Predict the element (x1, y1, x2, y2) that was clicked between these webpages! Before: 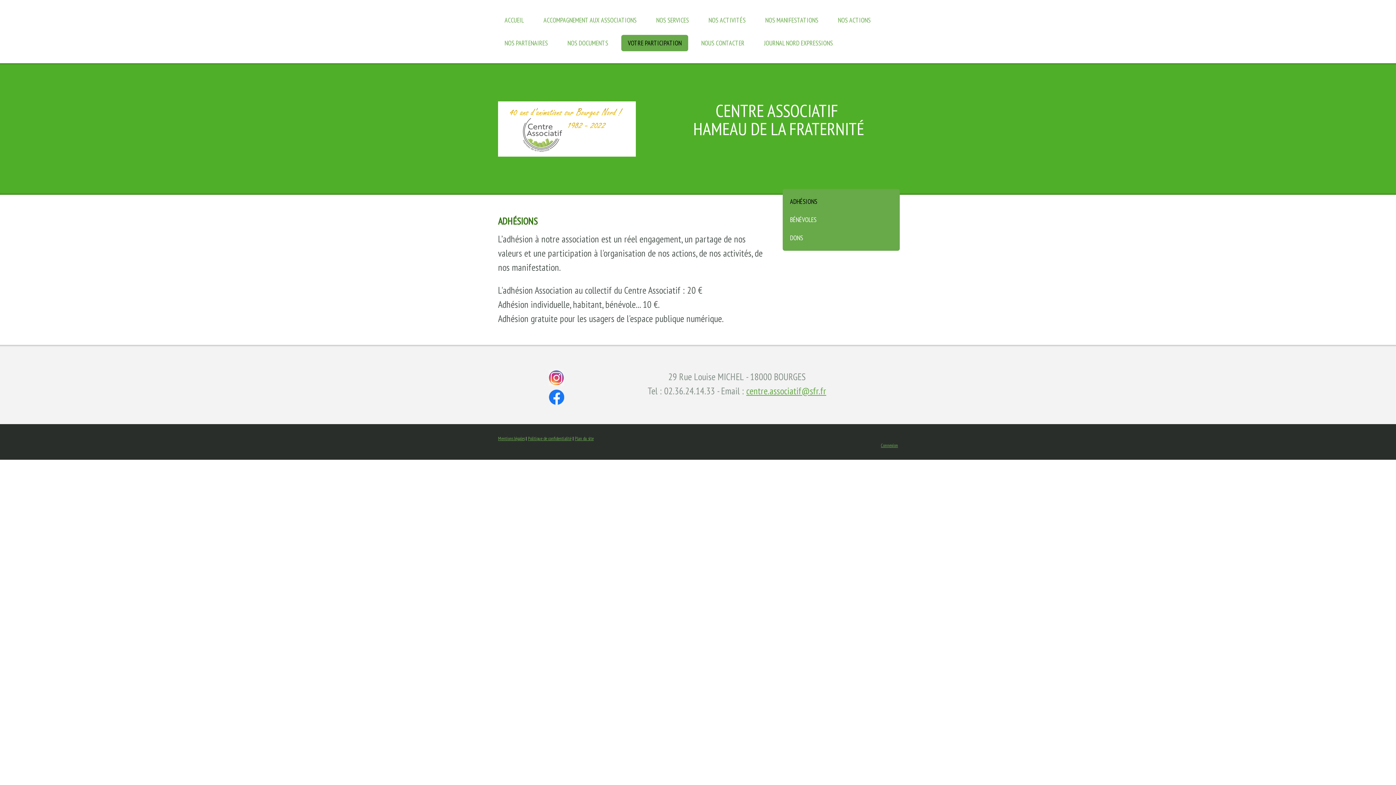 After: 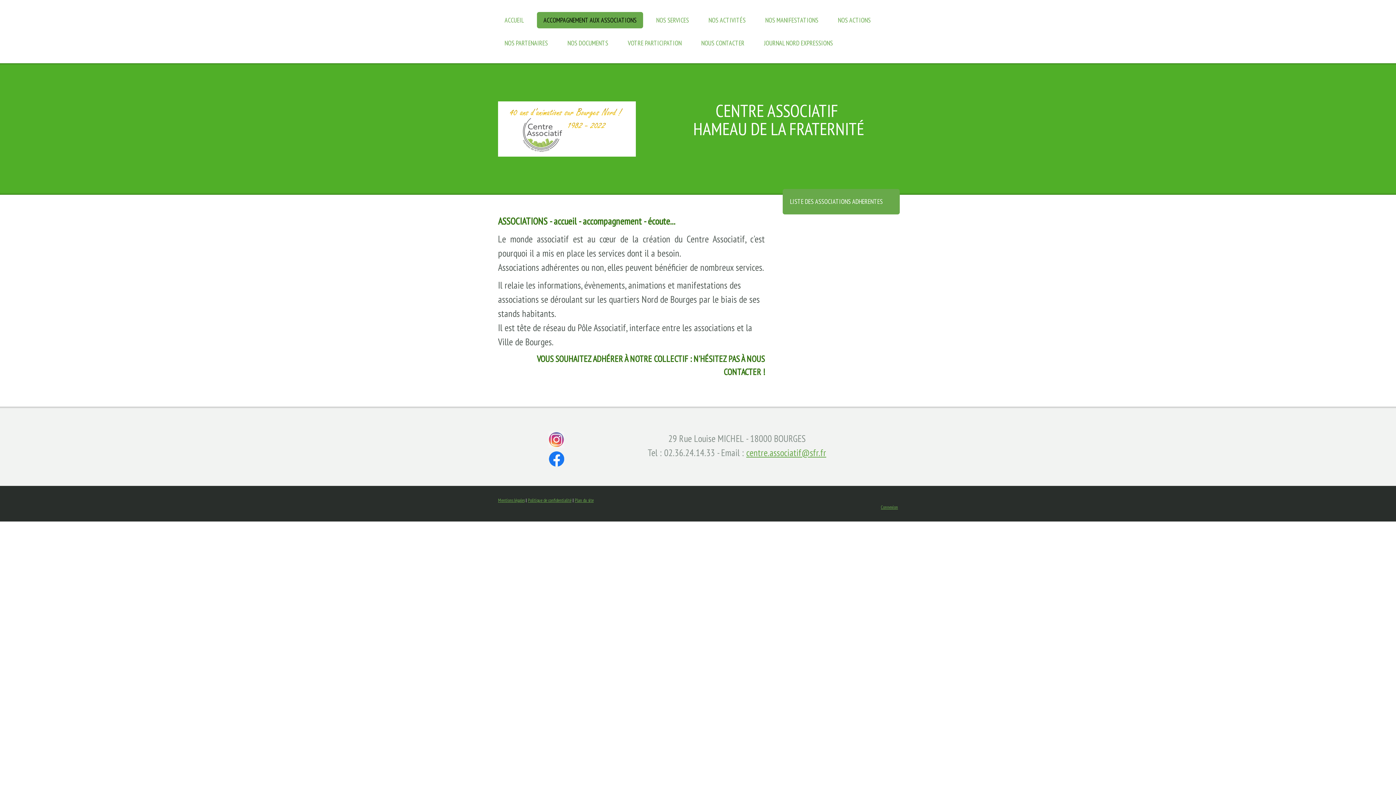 Action: label: ACCOMPAGNEMENT AUX ASSOCIATIONS bbox: (537, 12, 643, 28)